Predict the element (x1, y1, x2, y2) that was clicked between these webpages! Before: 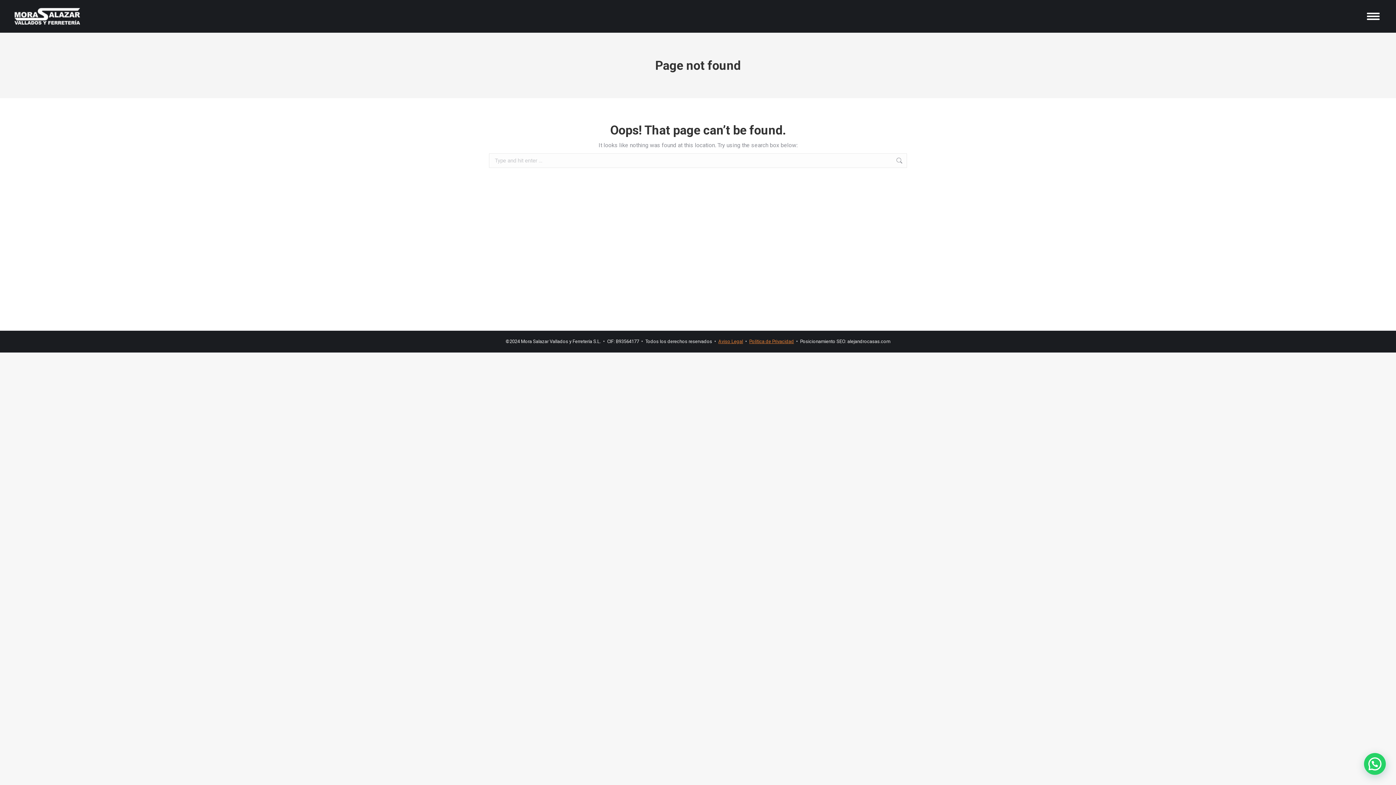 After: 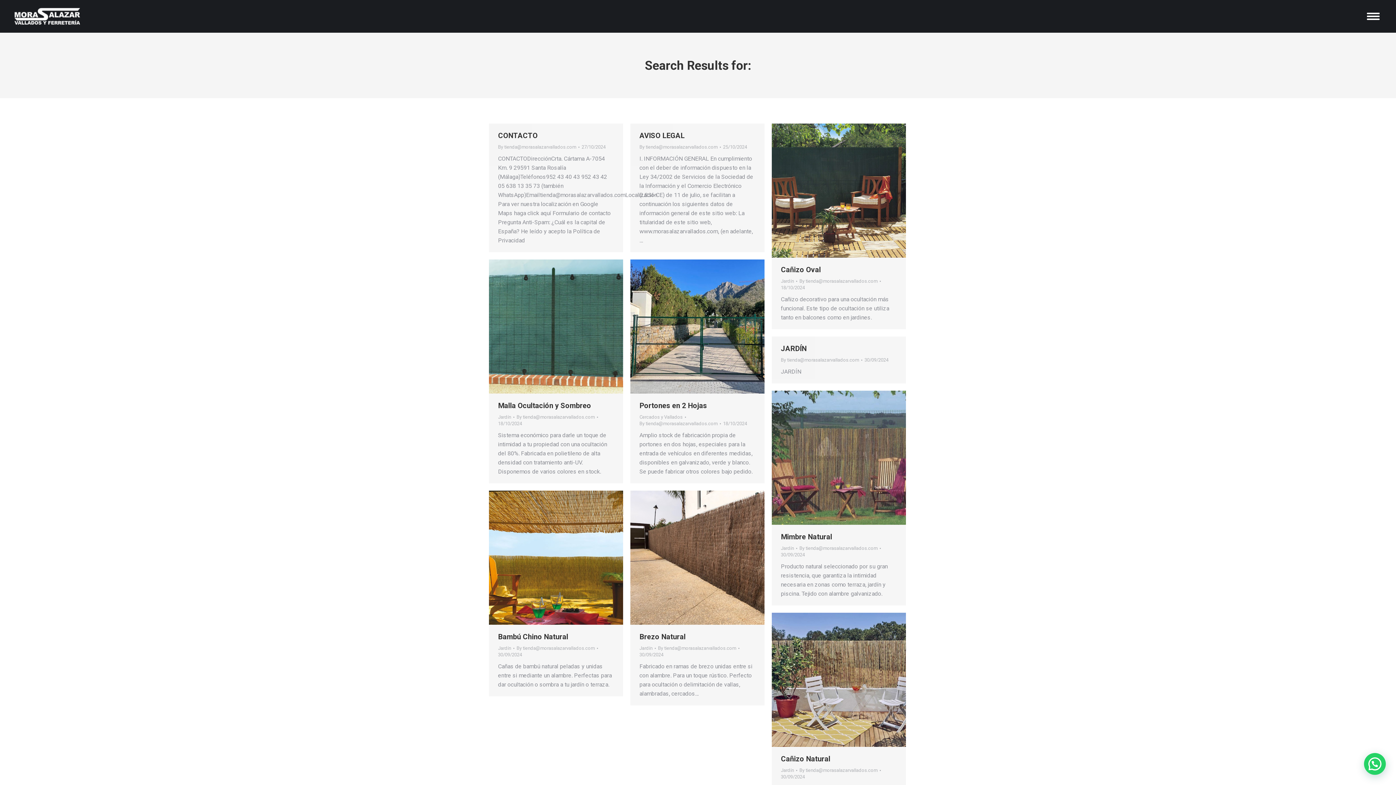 Action: bbox: (896, 153, 903, 168)